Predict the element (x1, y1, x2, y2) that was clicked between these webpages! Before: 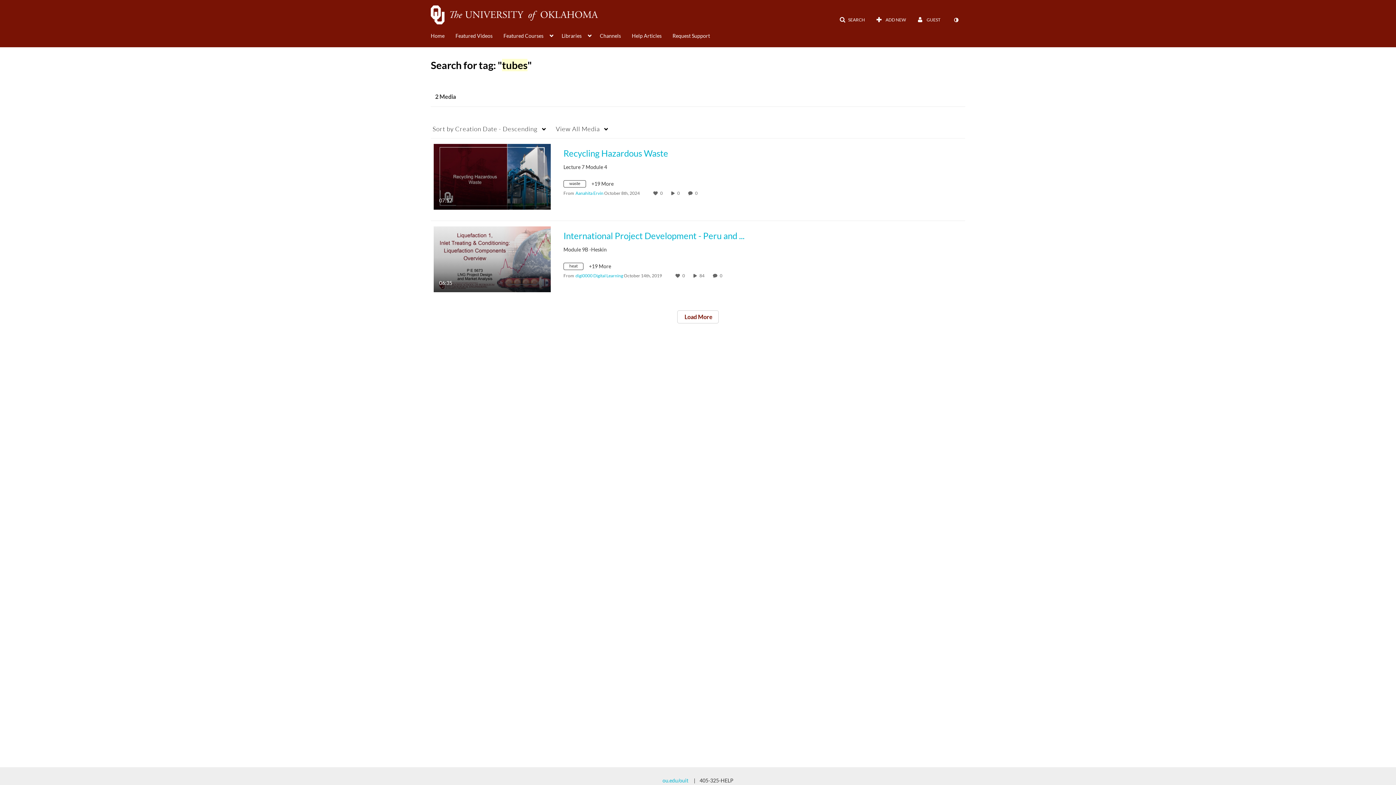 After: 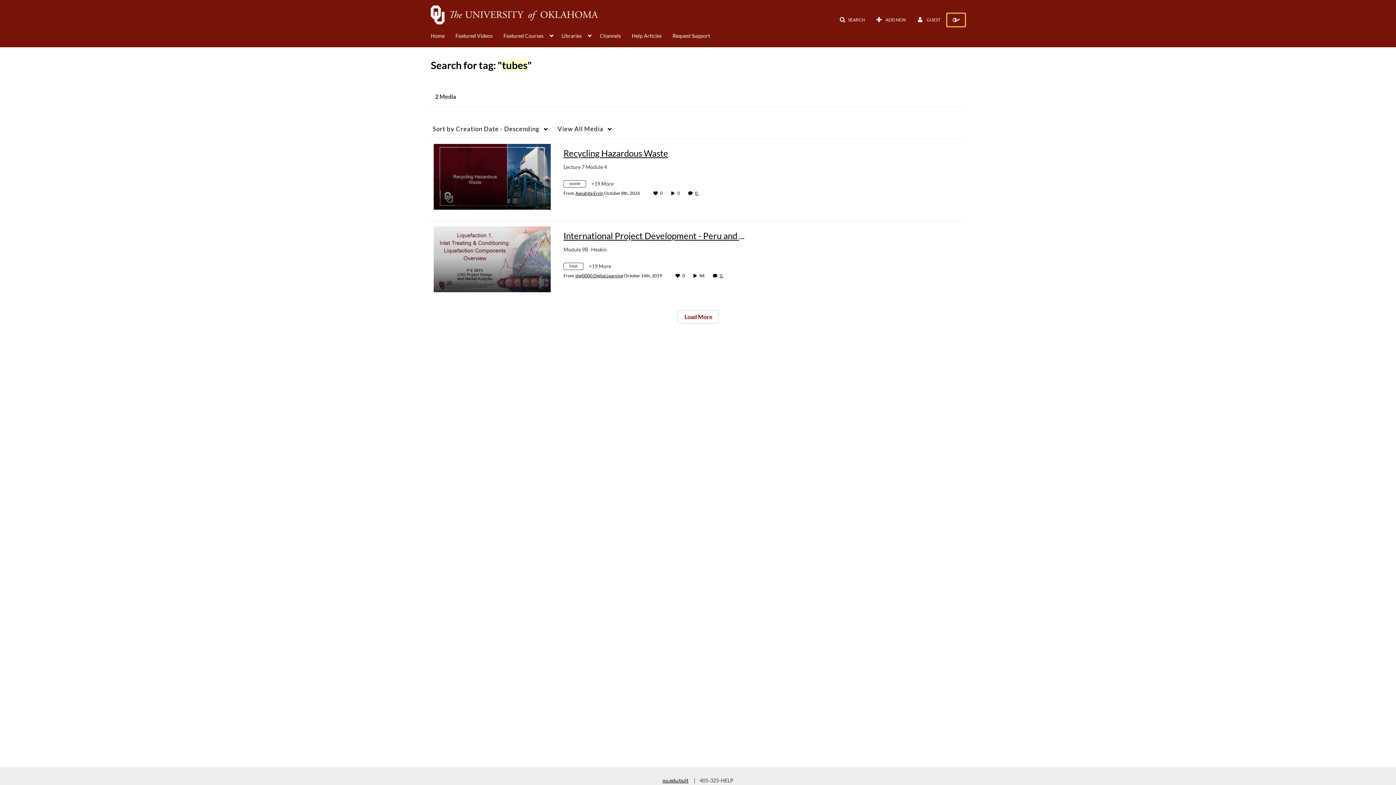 Action: label: toggle contrast mode bbox: (947, 13, 965, 26)